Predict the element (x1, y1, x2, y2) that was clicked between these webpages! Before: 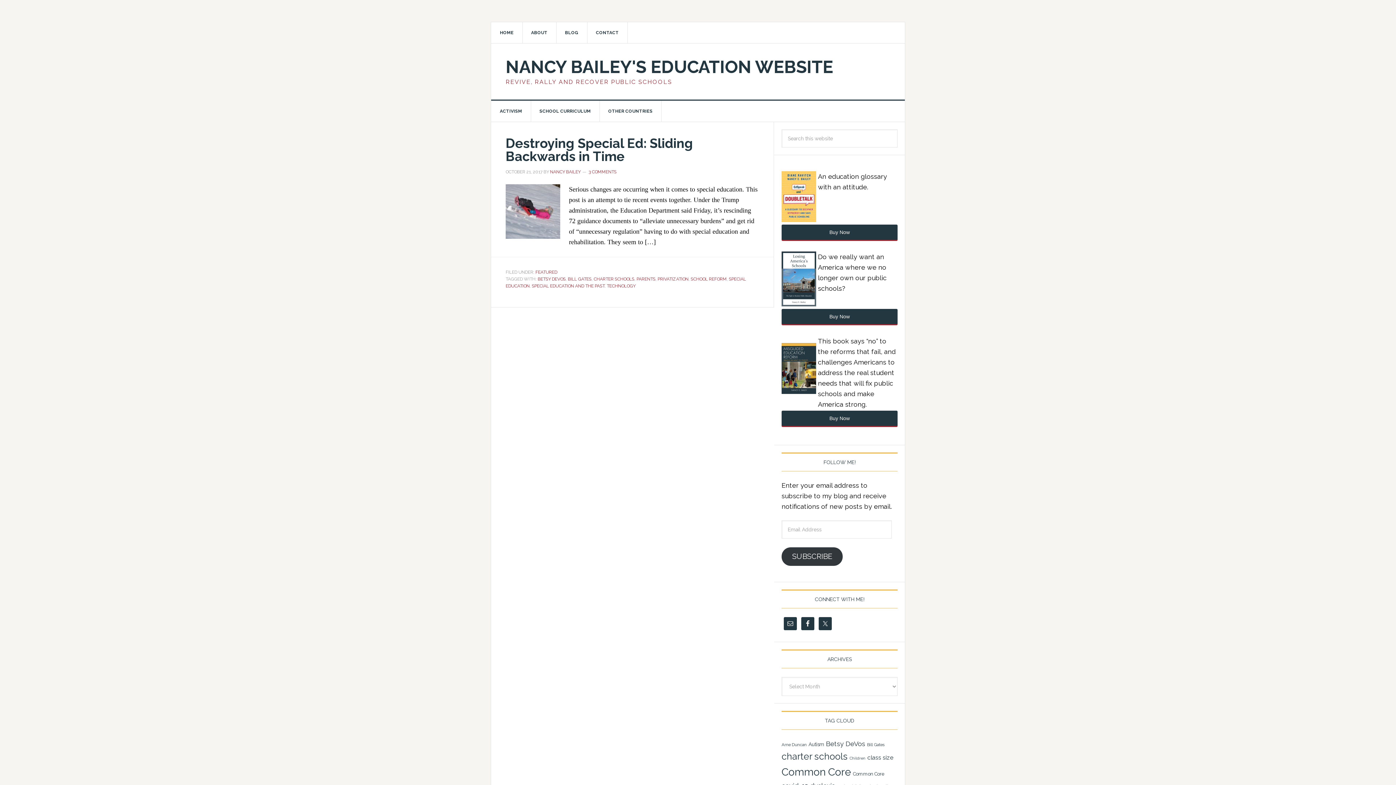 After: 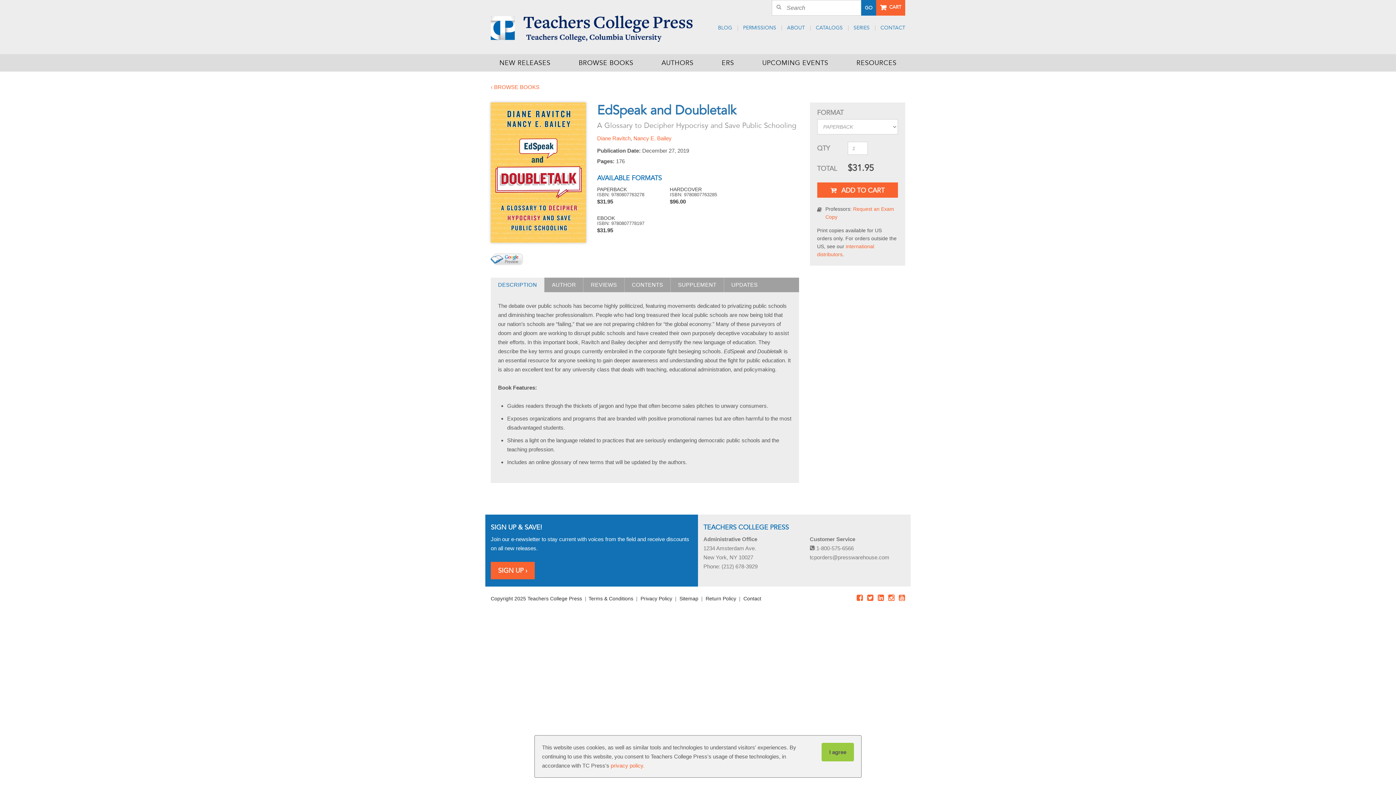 Action: bbox: (781, 171, 818, 232)